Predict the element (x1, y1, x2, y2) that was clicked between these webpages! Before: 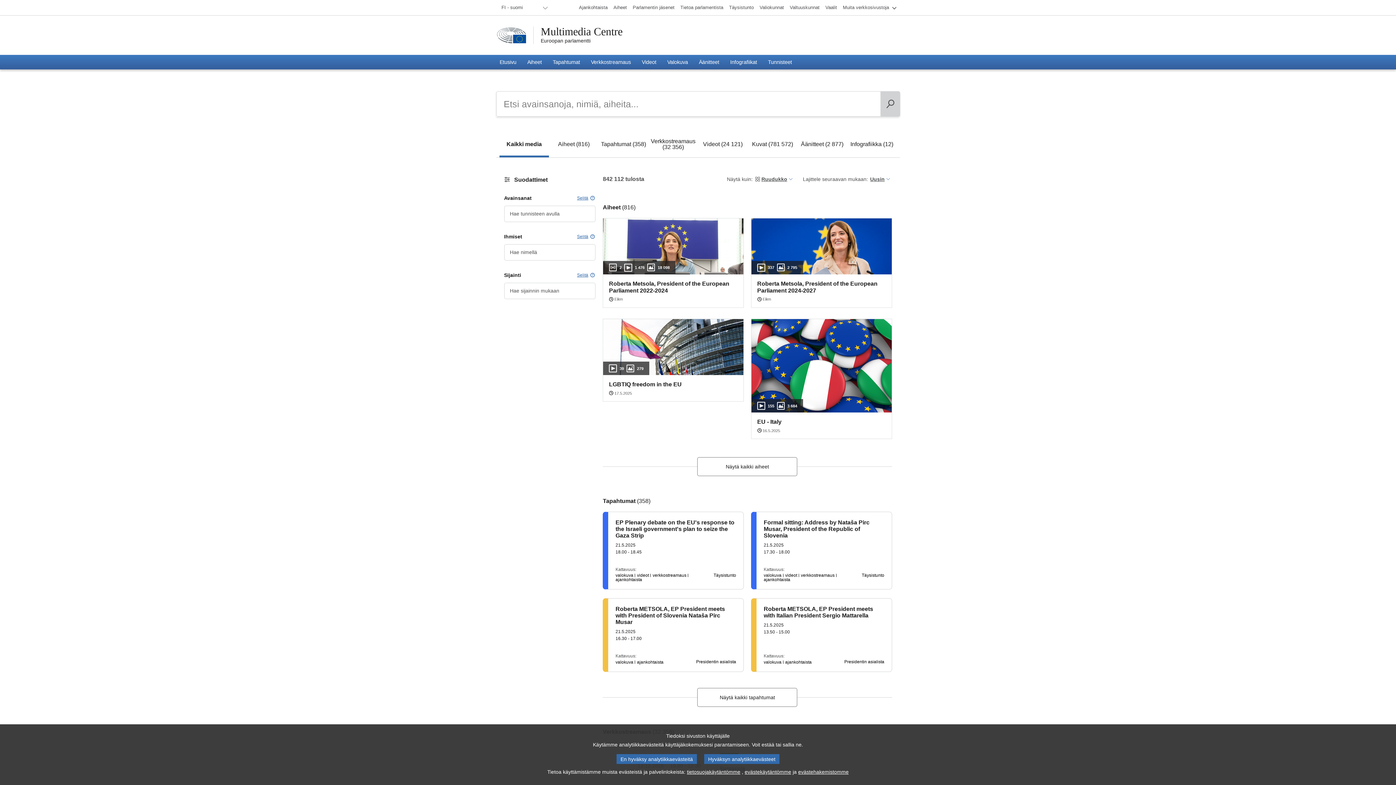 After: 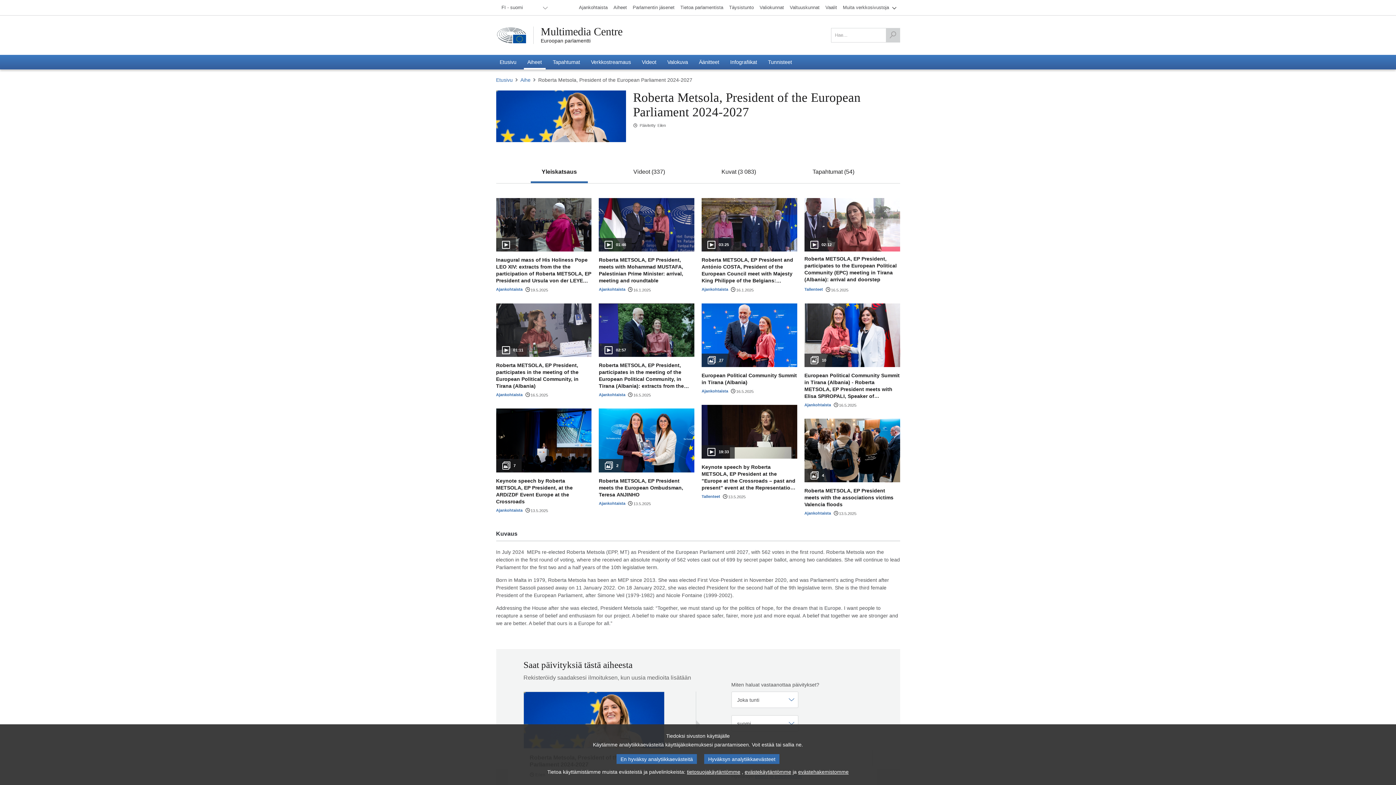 Action: label: 337

2 795

Roberta Metsola, President of the European Parliament 2024-2027

Eilen bbox: (751, 218, 892, 307)